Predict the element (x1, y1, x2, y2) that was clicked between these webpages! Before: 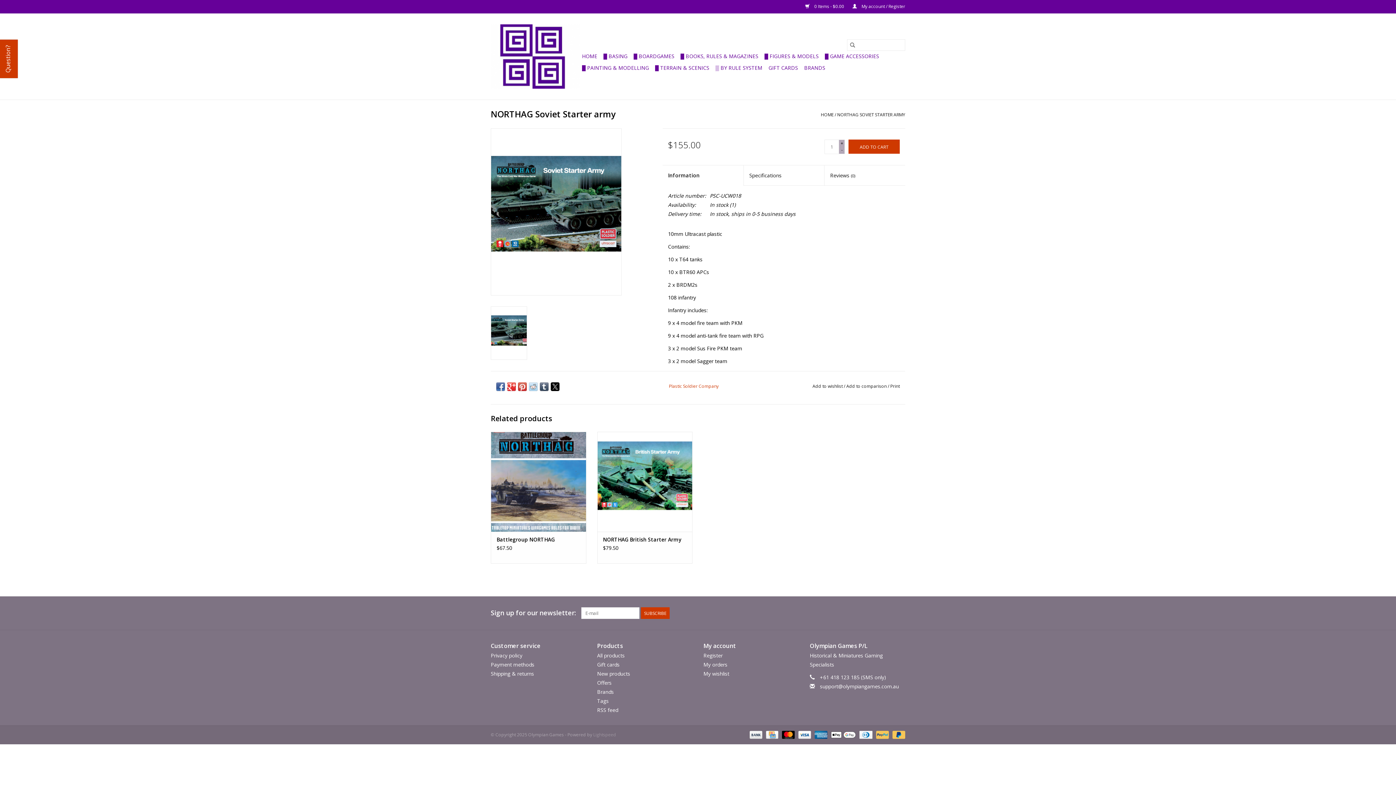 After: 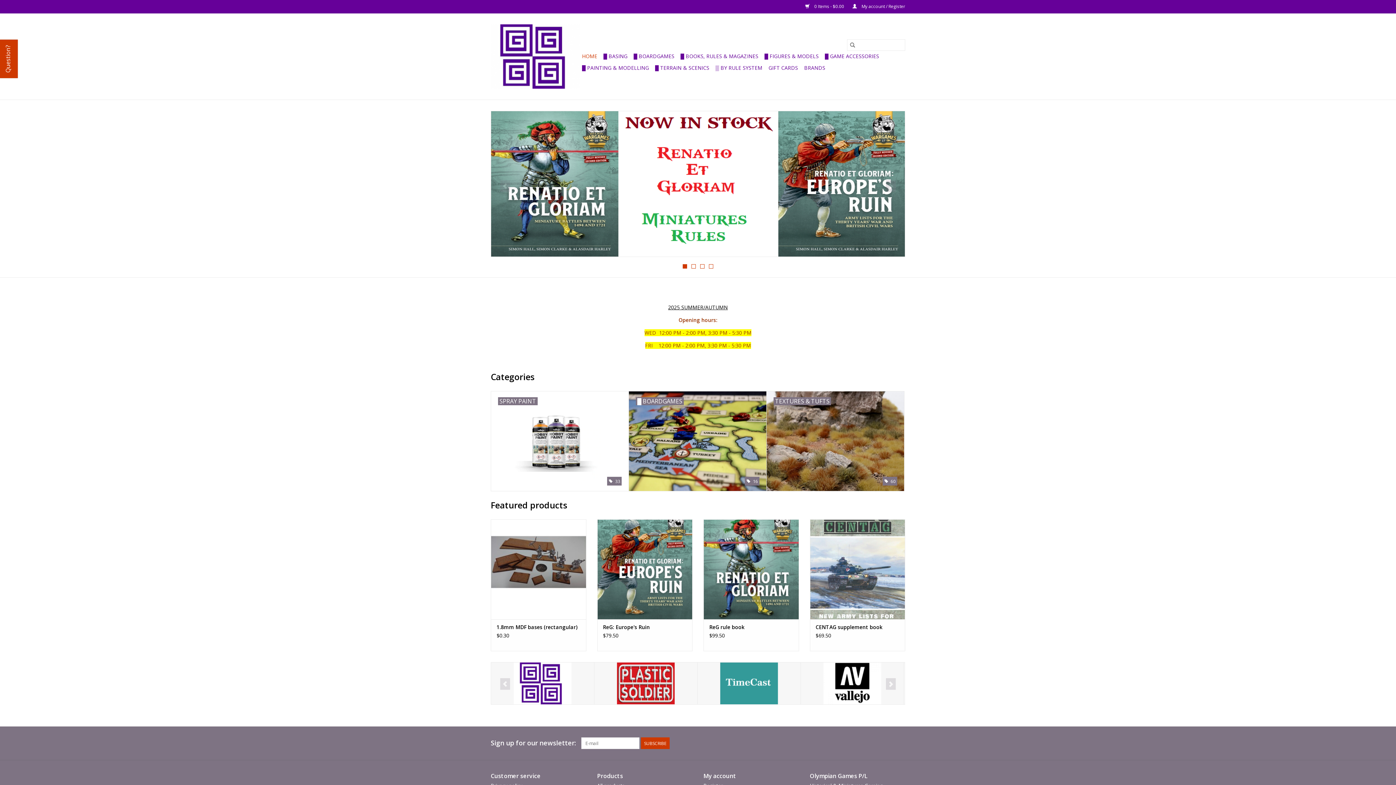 Action: bbox: (847, 39, 858, 50)